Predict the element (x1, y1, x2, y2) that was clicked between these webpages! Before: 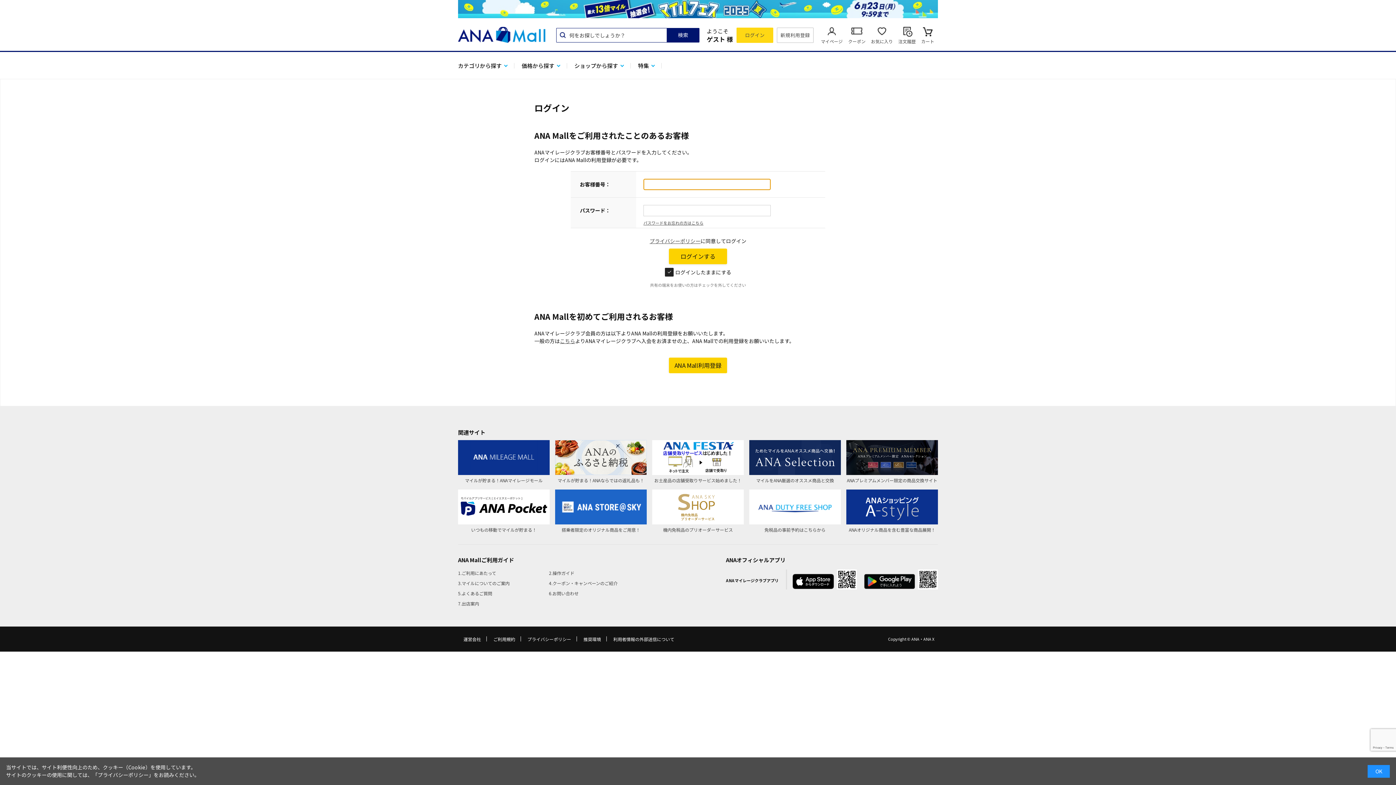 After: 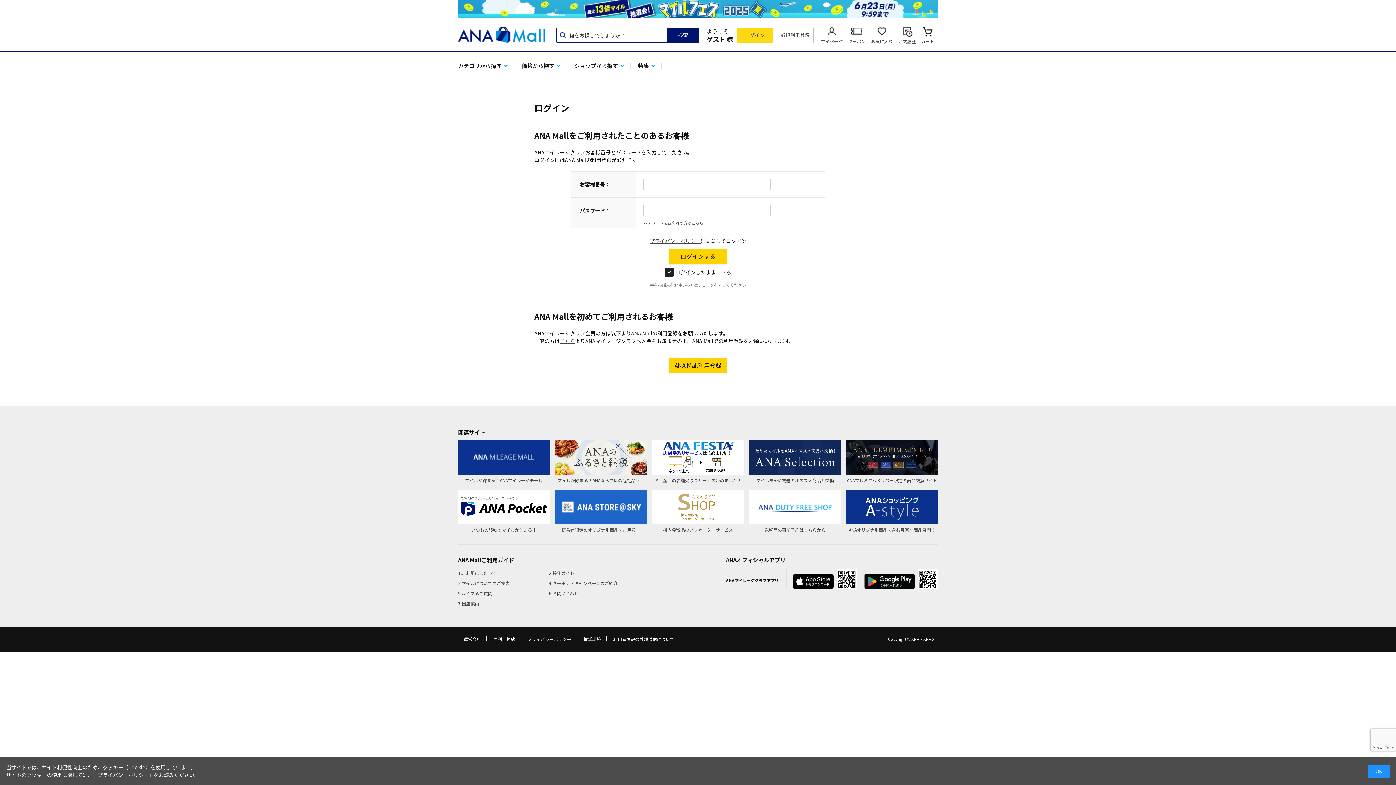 Action: bbox: (749, 489, 841, 534) label: 免税品の事前予約はこちらから